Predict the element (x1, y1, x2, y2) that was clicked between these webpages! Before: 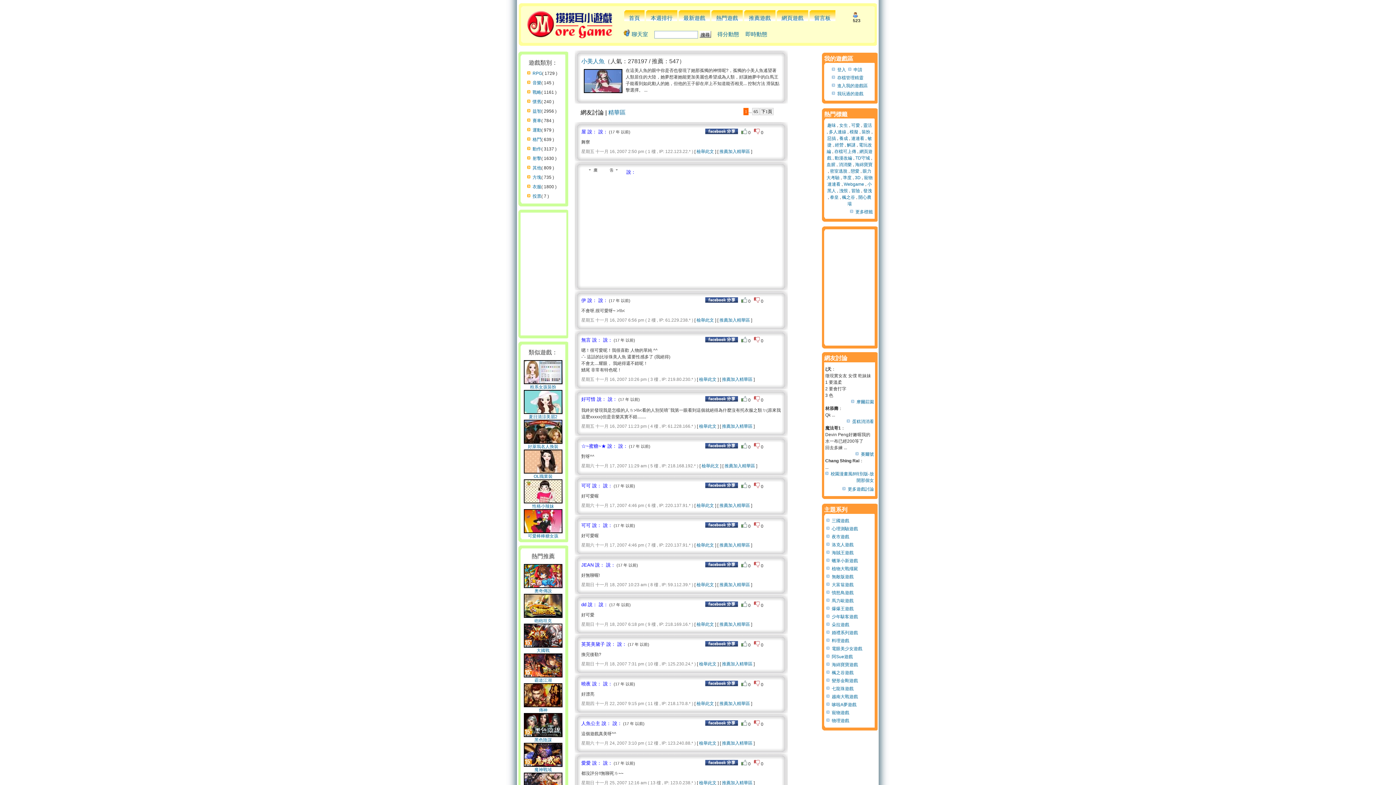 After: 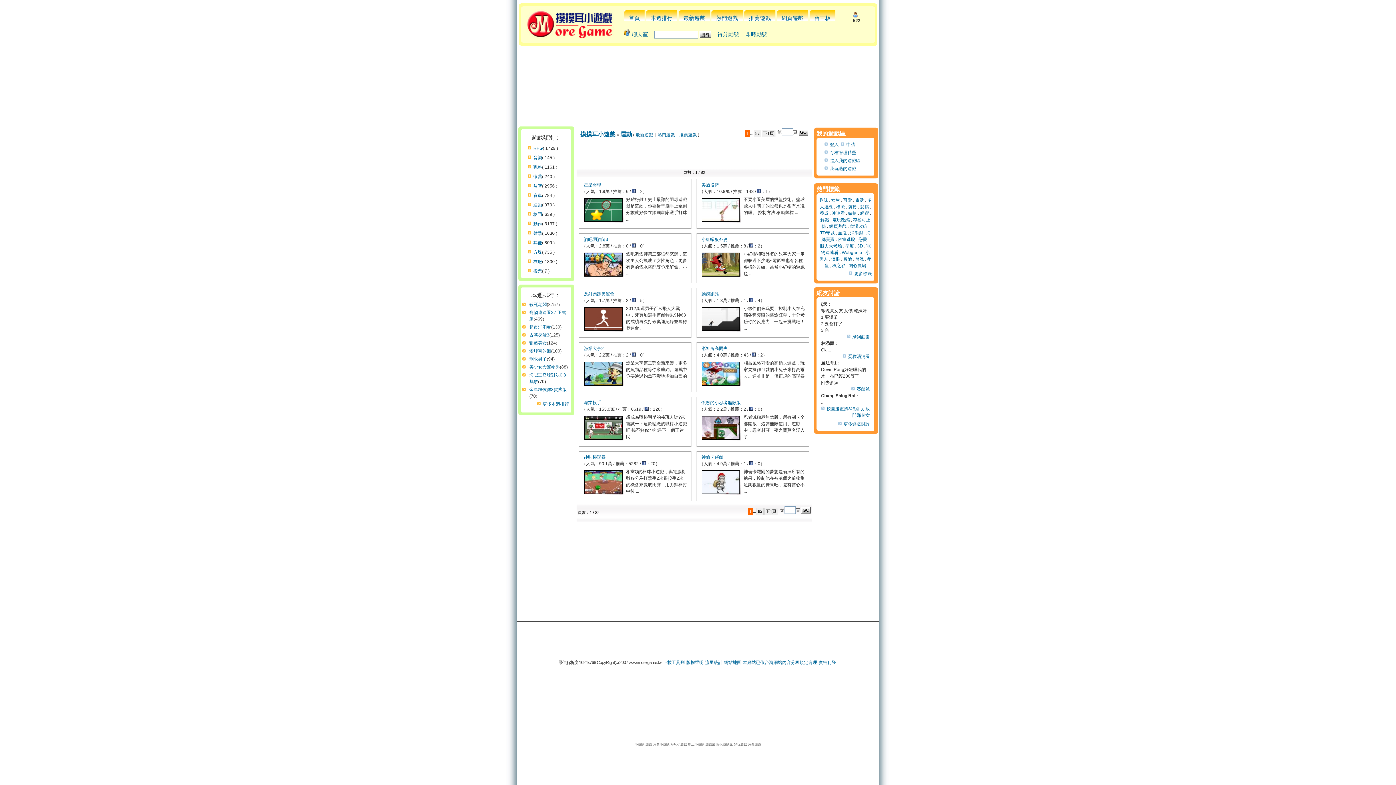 Action: label: 運動 bbox: (527, 127, 541, 132)